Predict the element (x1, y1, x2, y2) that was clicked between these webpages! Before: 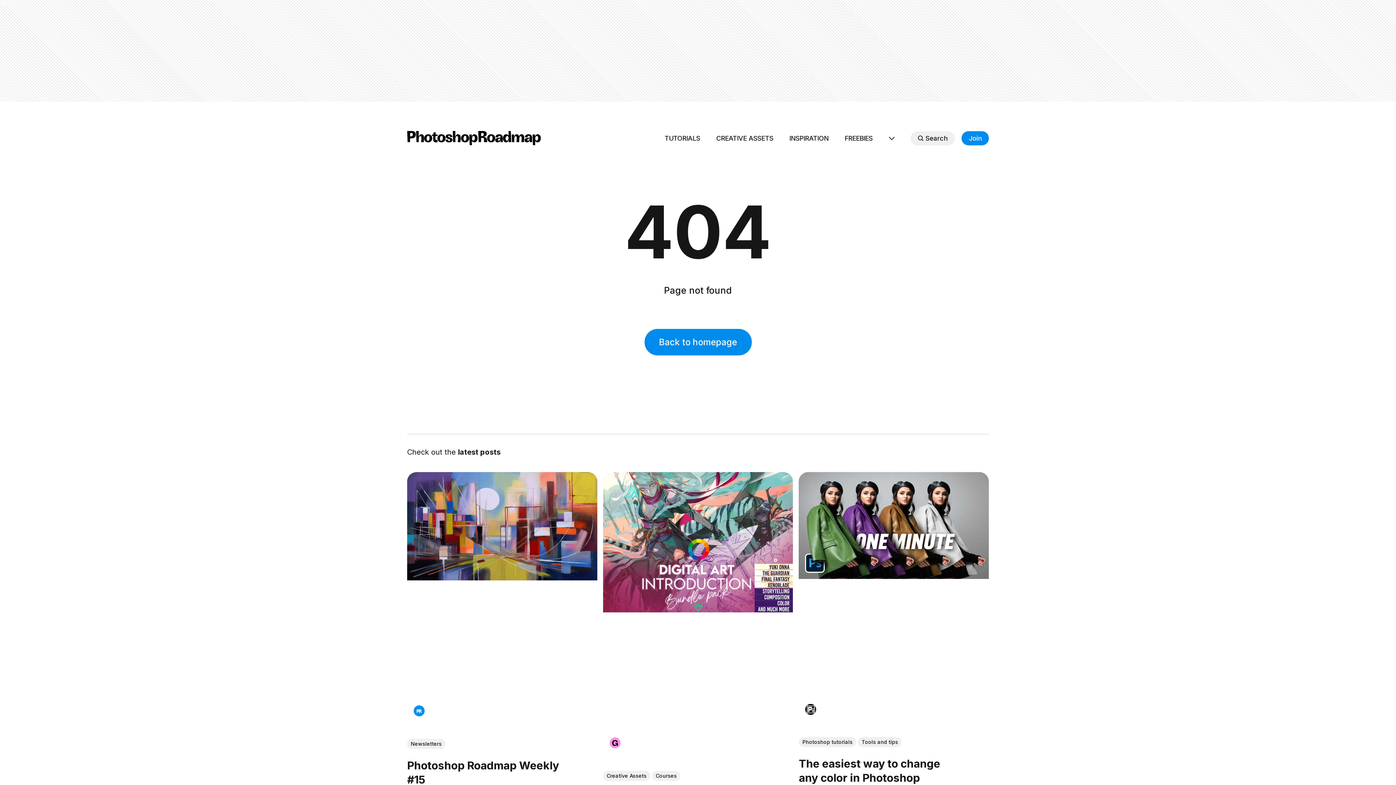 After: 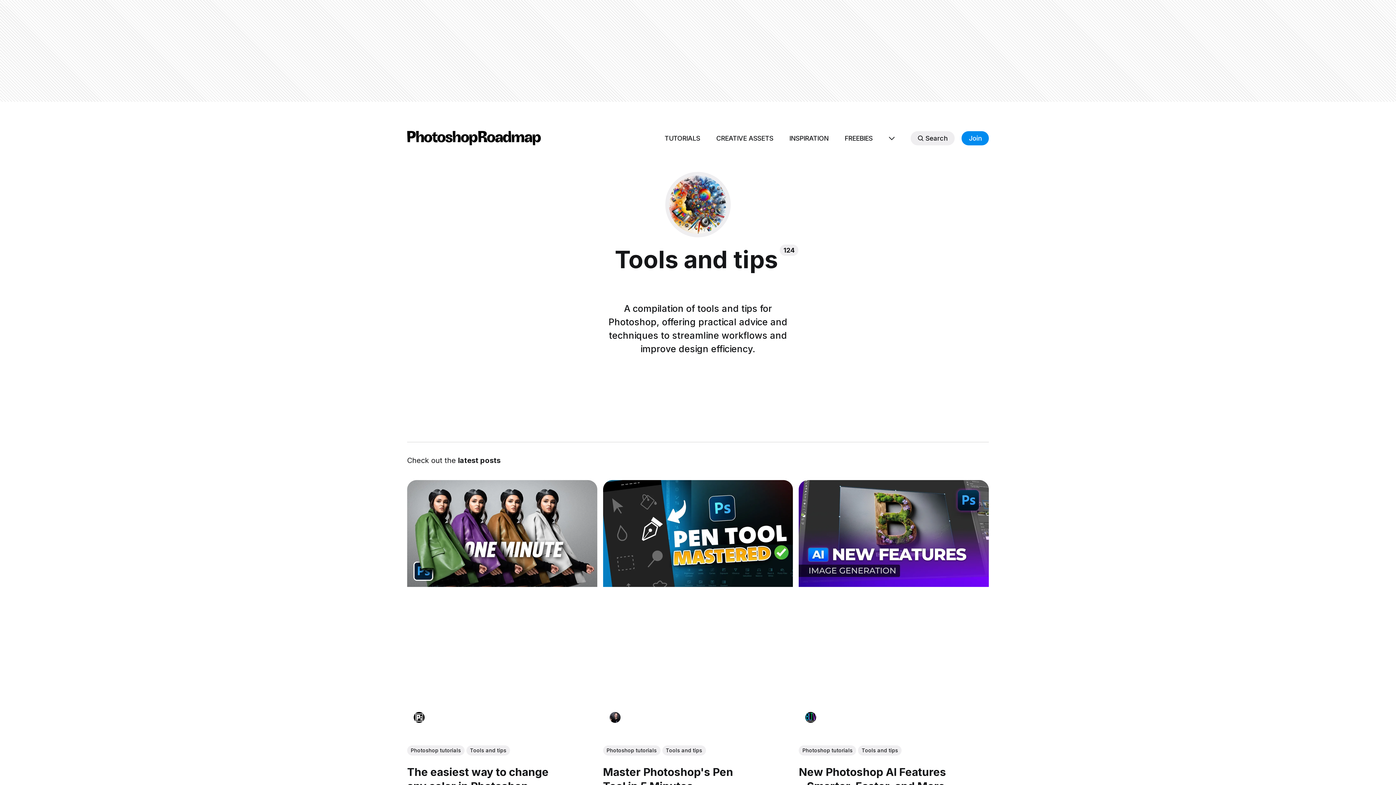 Action: bbox: (858, 737, 901, 747) label: Tools and tips